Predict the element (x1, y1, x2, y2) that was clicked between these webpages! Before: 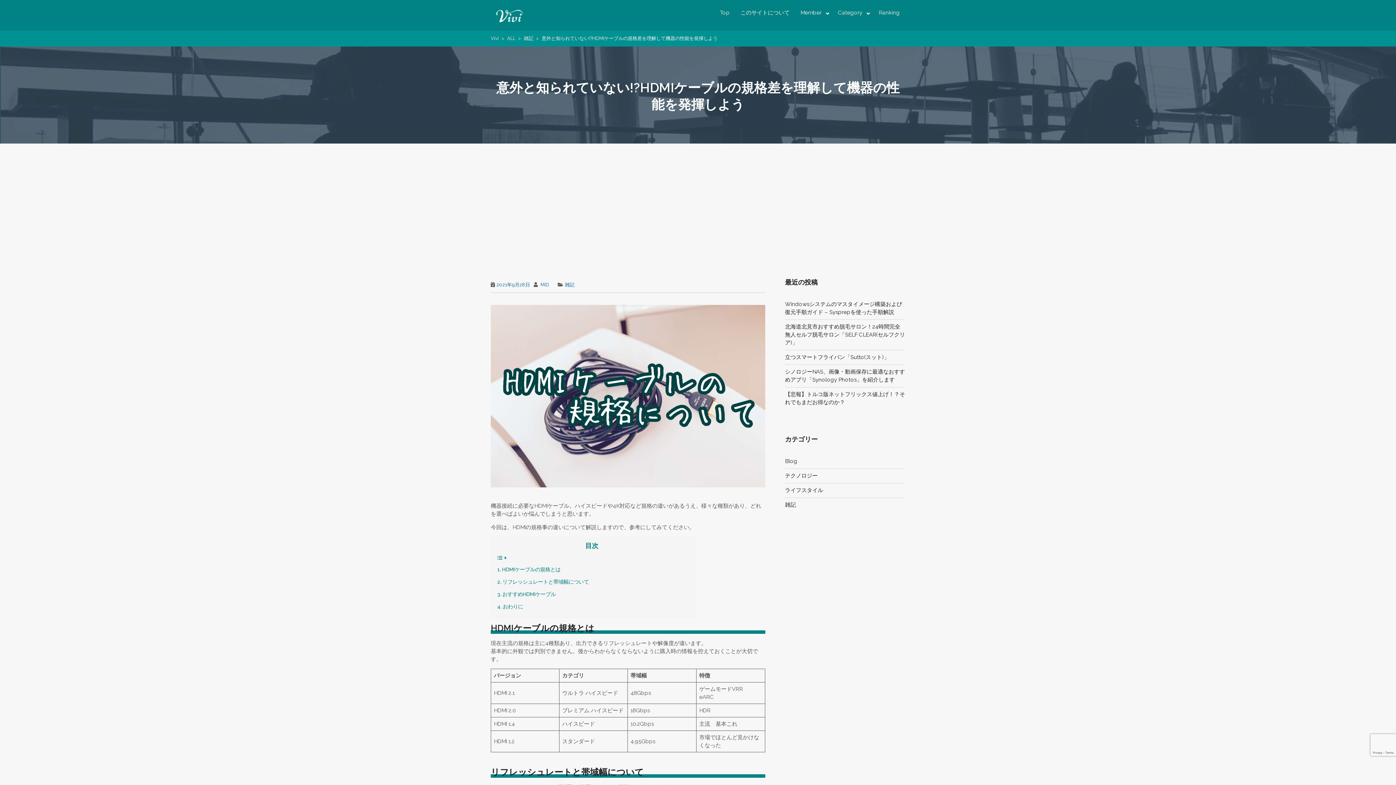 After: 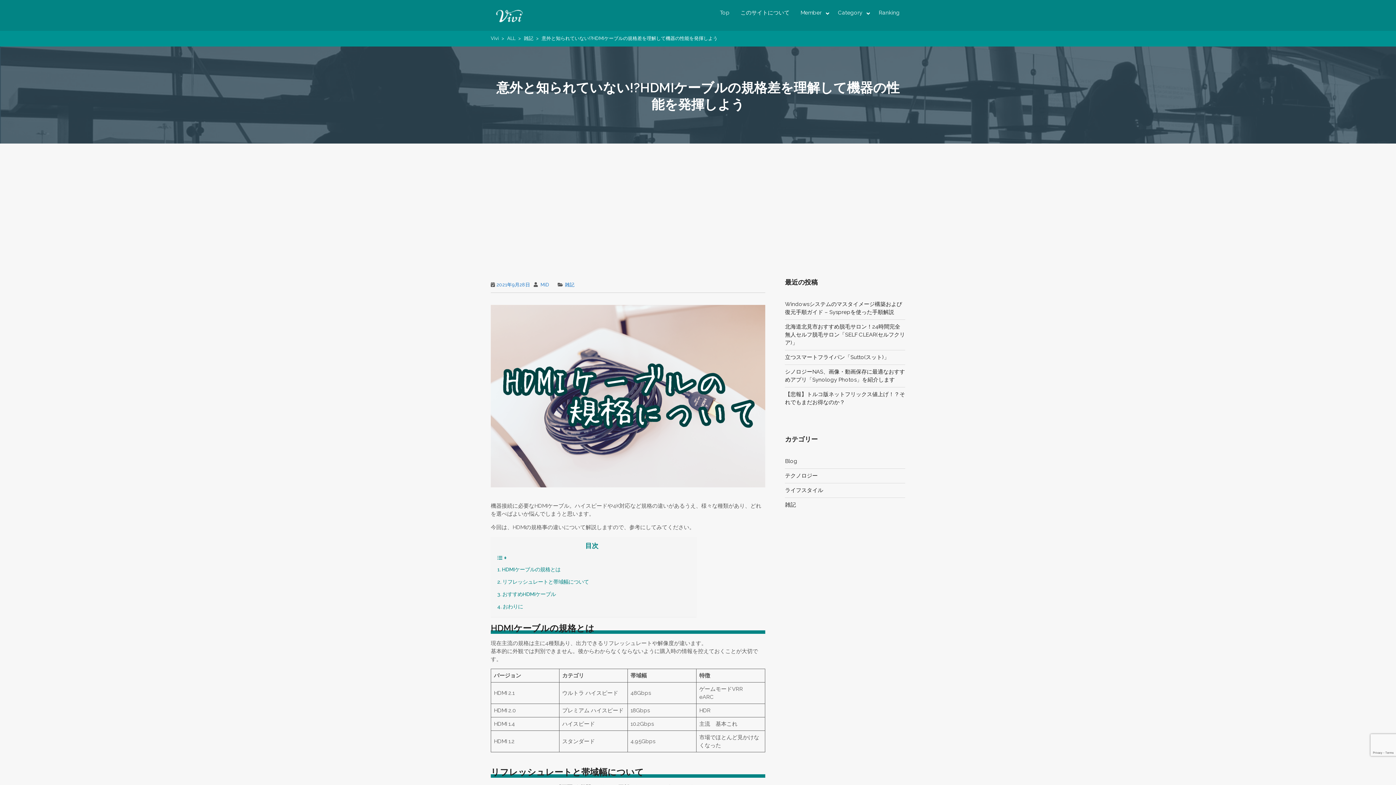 Action: label: 2021年9月28日 bbox: (496, 282, 530, 287)